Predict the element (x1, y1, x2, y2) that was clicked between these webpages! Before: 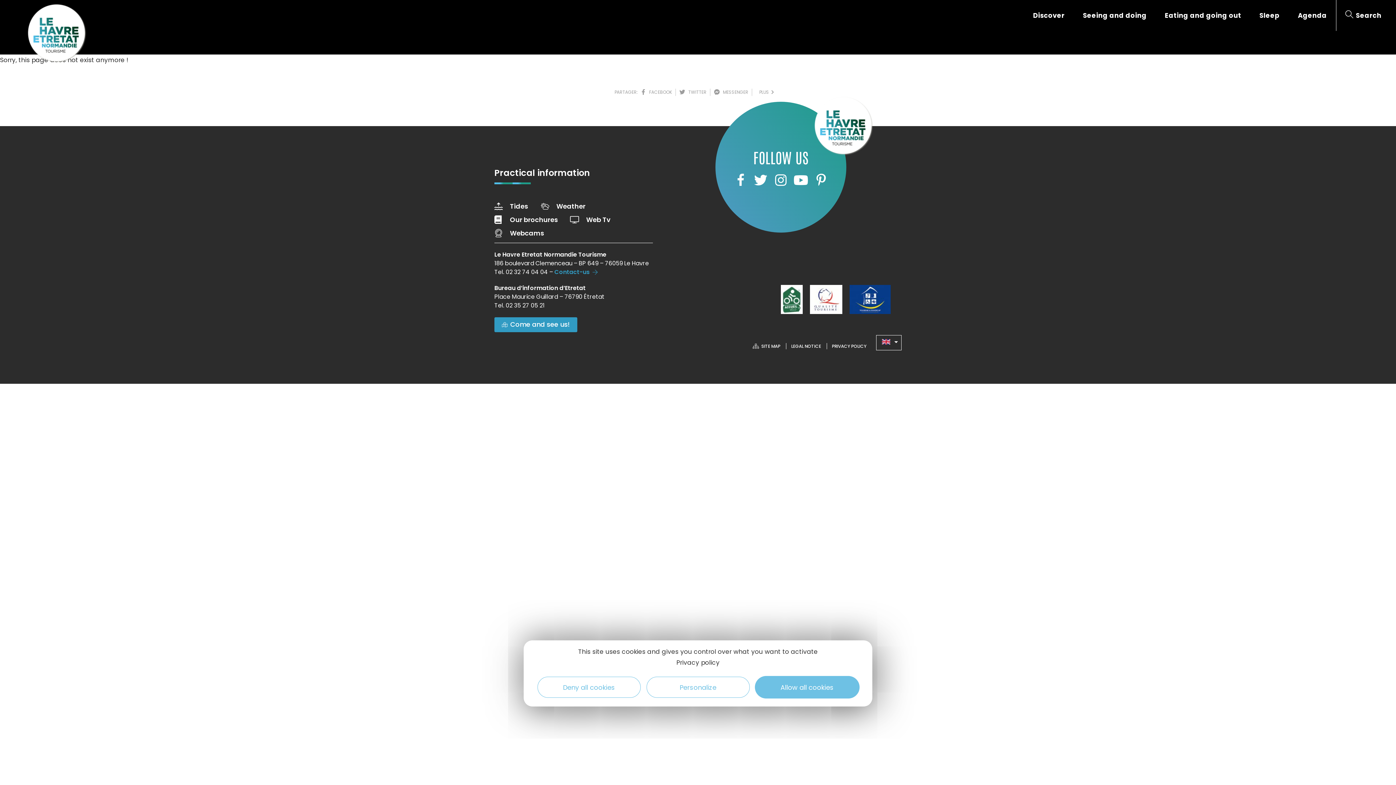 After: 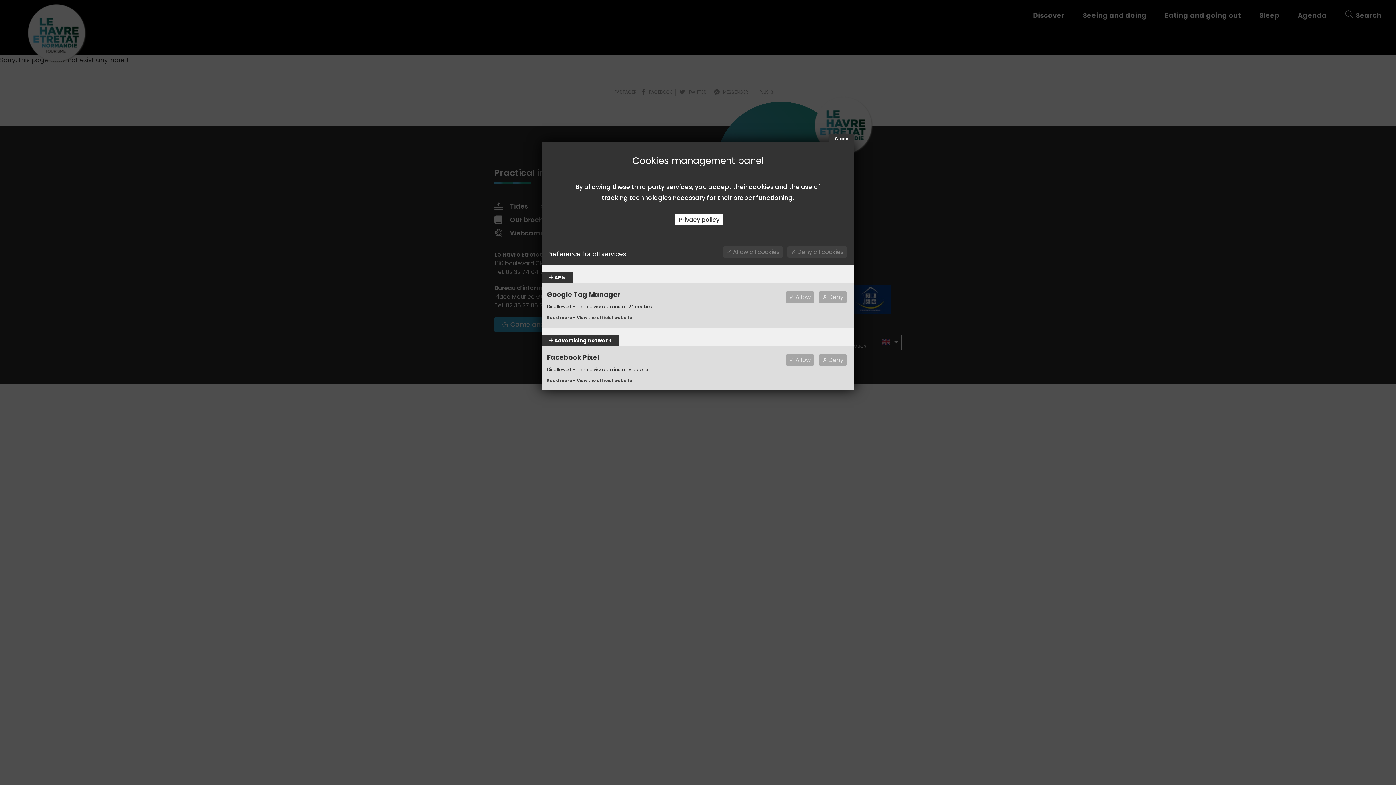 Action: label: Personalize bbox: (646, 677, 749, 698)